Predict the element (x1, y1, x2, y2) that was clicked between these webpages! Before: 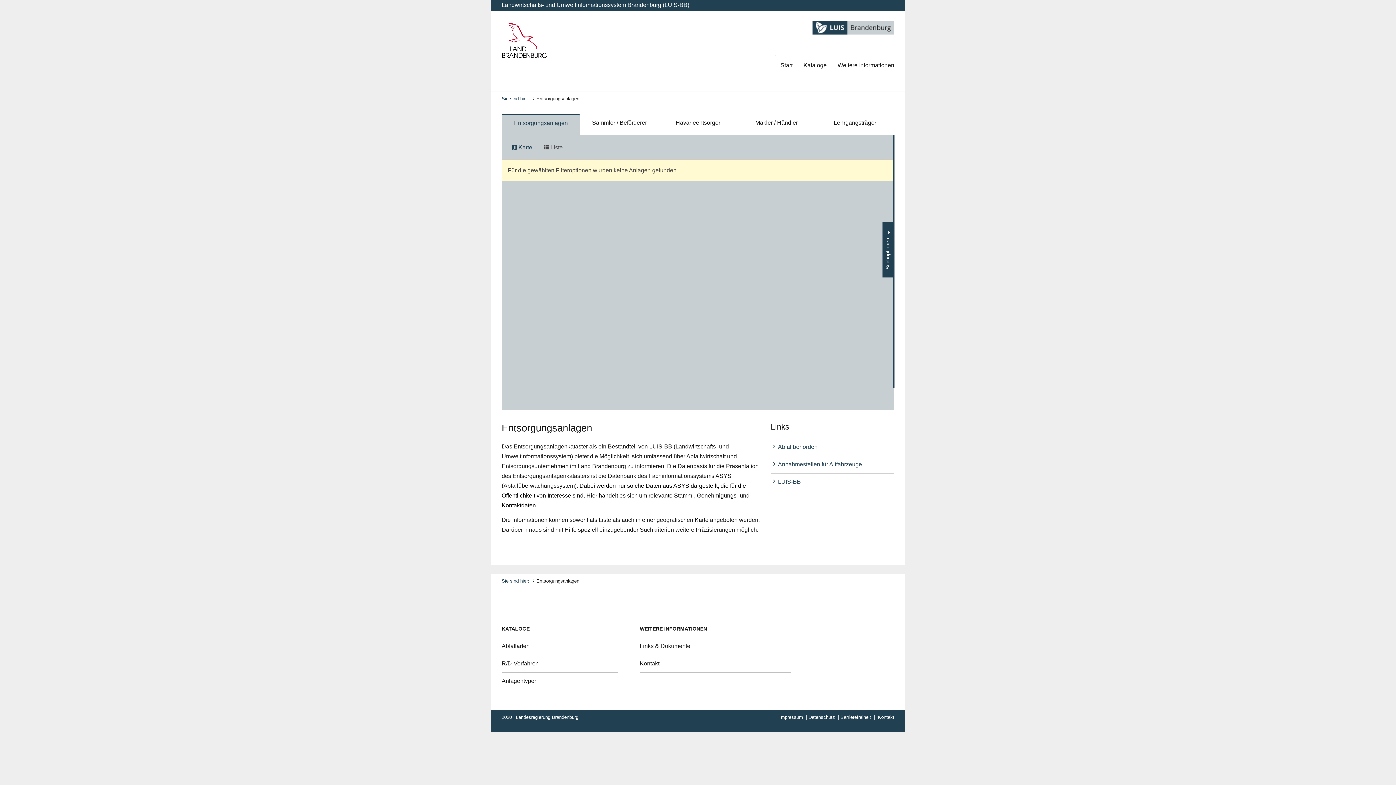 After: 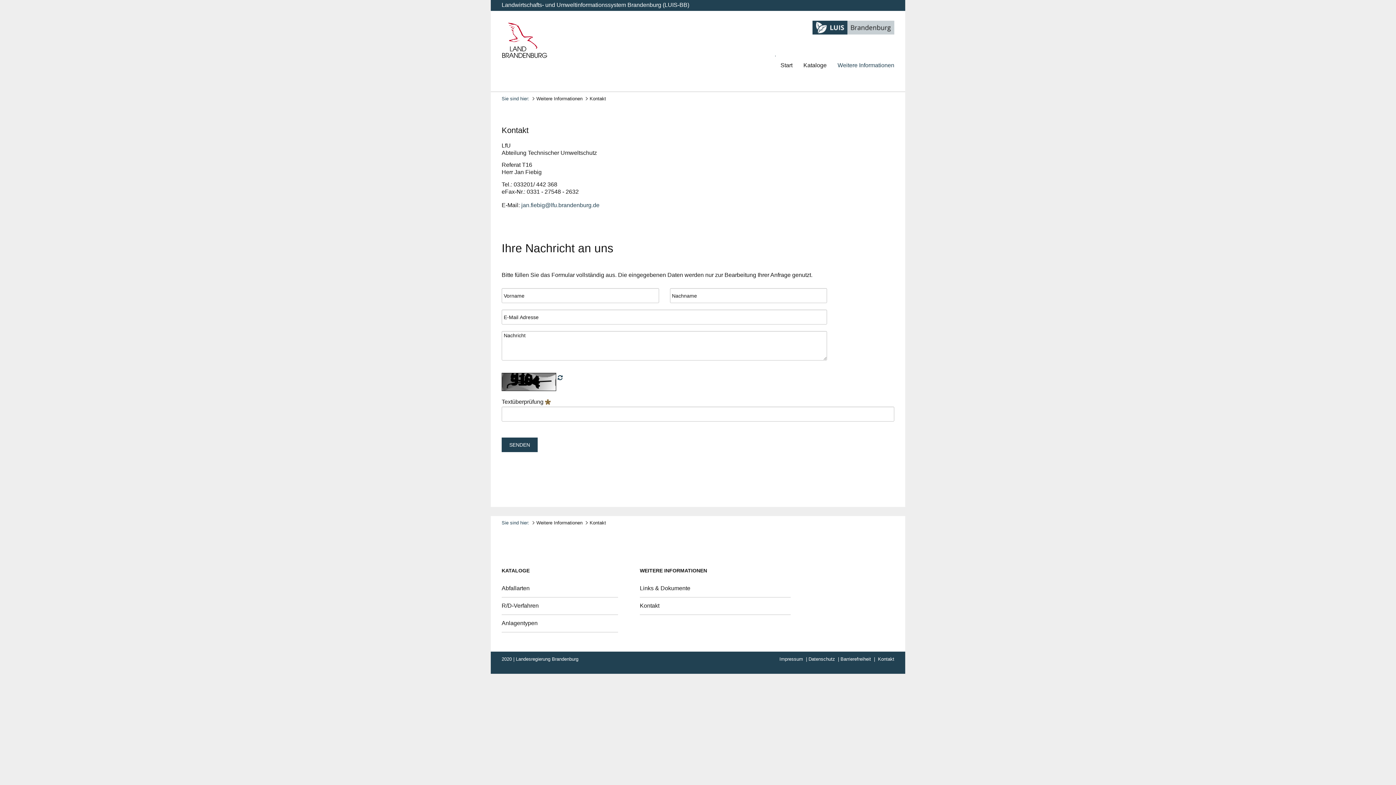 Action: label: Kontakt bbox: (878, 714, 894, 720)